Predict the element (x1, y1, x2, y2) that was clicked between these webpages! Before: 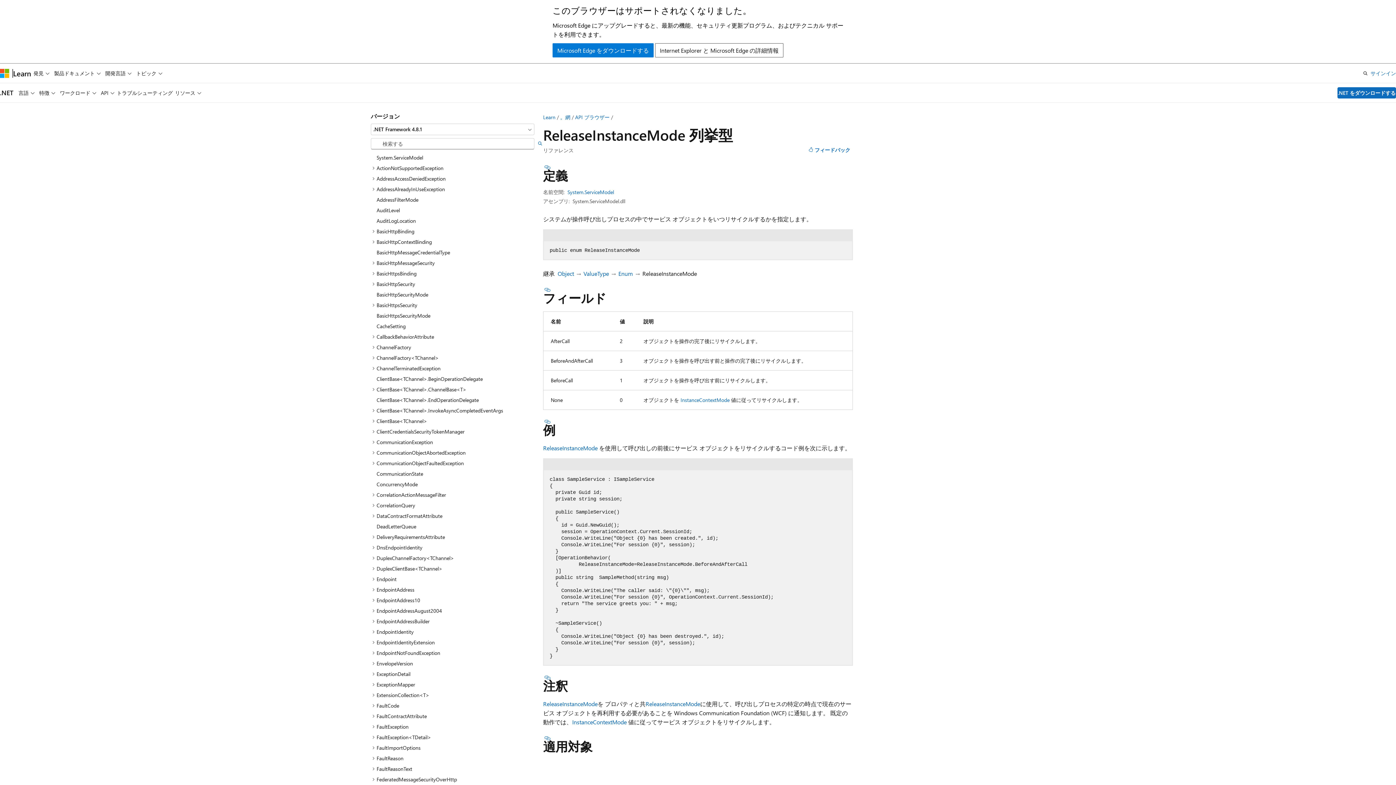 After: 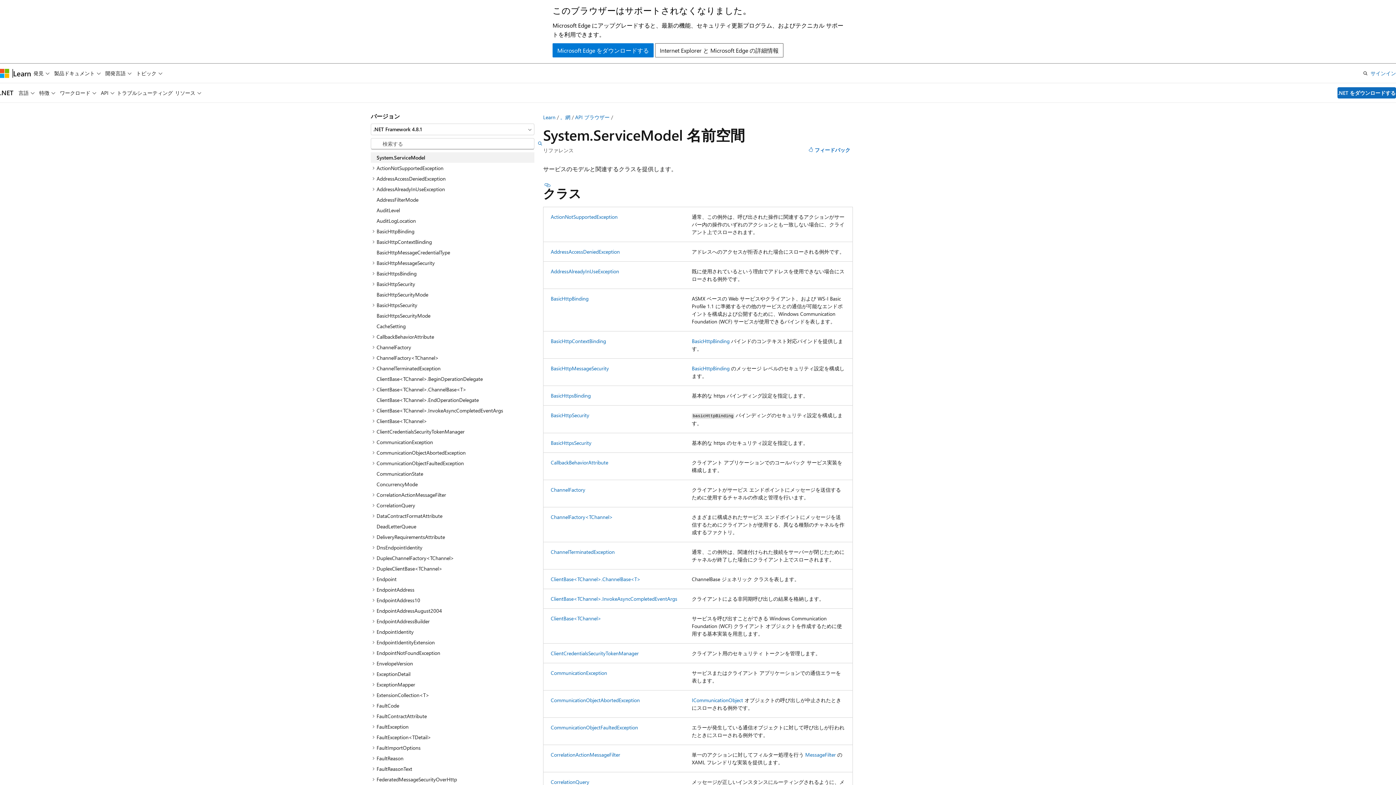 Action: label: System.ServiceModel bbox: (567, 188, 614, 195)